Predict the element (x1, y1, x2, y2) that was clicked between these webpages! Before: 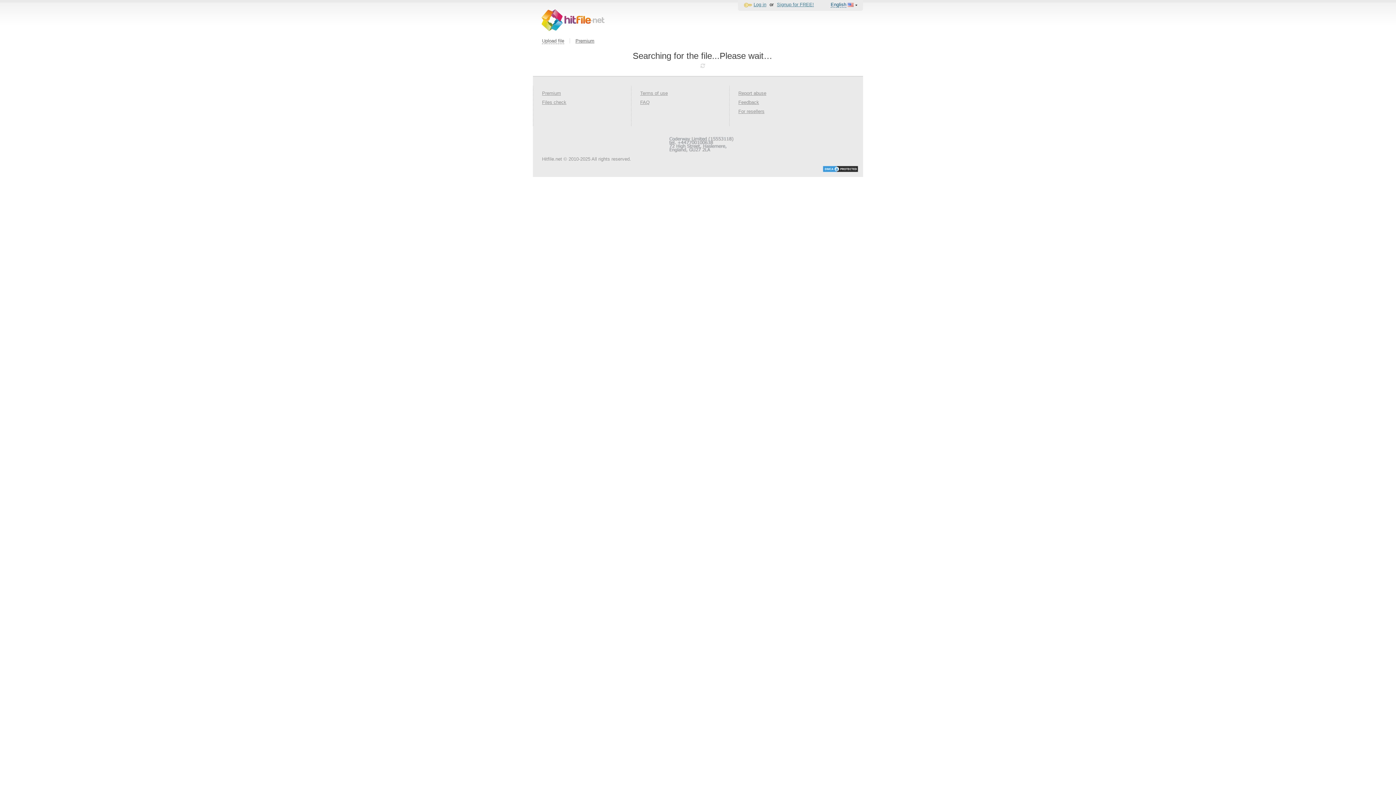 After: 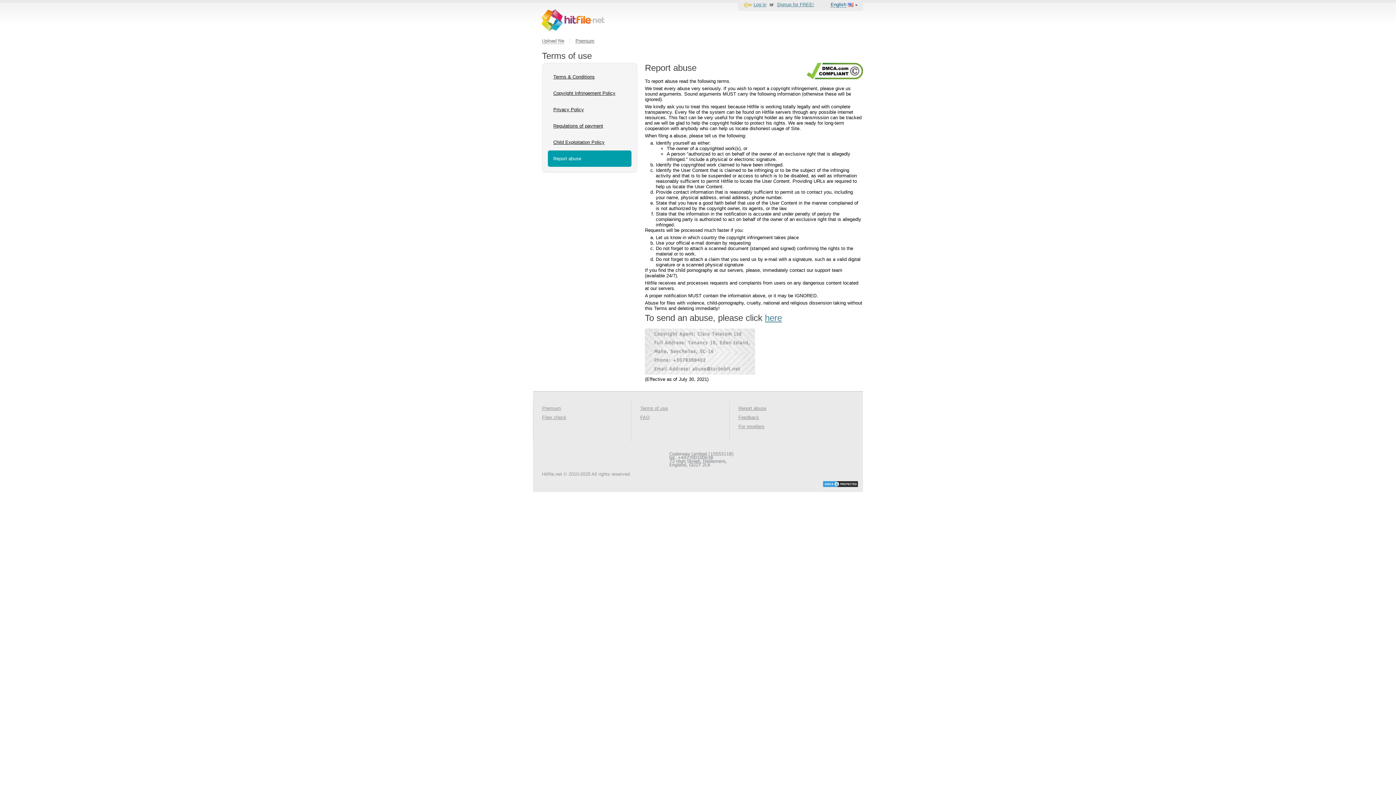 Action: label: Report abuse bbox: (738, 90, 766, 96)